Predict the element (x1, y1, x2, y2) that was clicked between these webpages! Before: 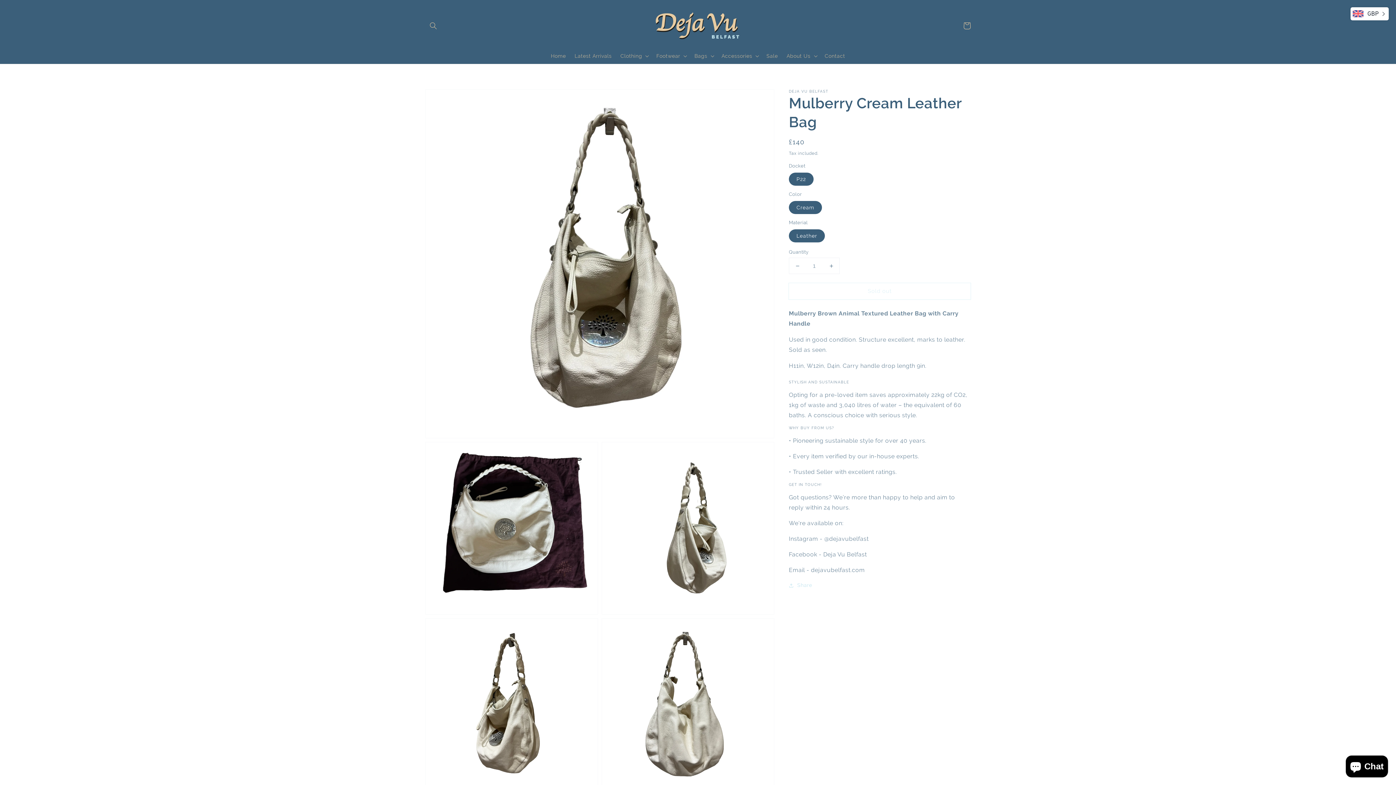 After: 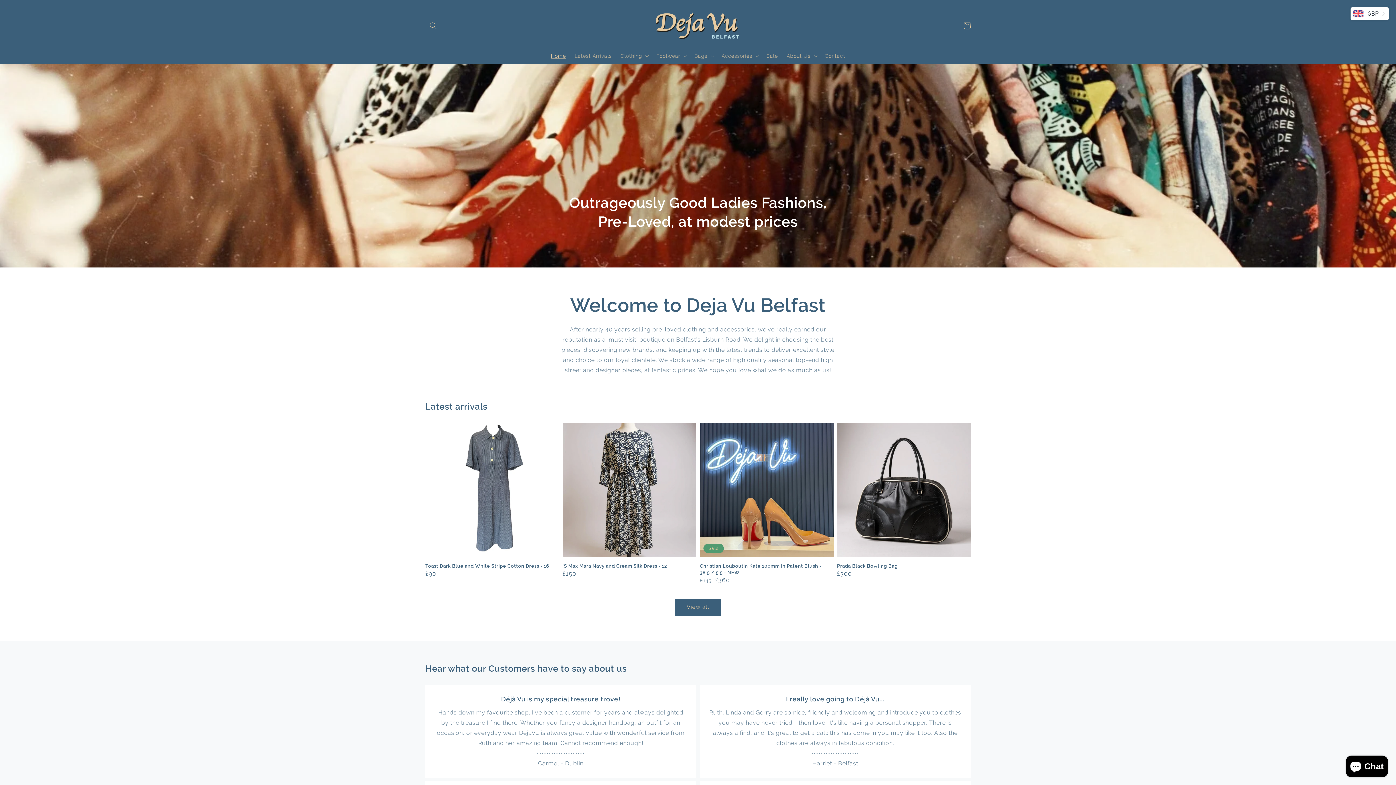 Action: bbox: (546, 48, 570, 63) label: Home